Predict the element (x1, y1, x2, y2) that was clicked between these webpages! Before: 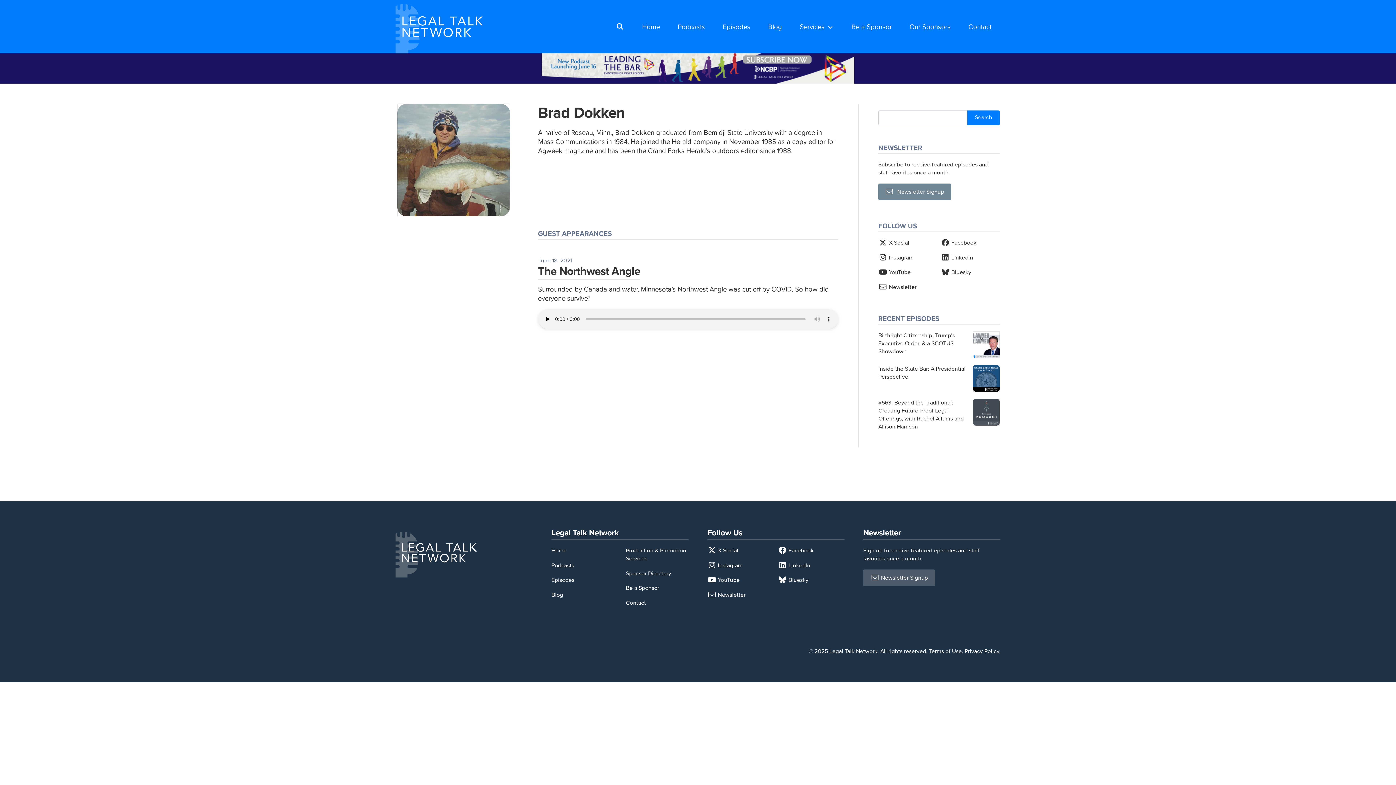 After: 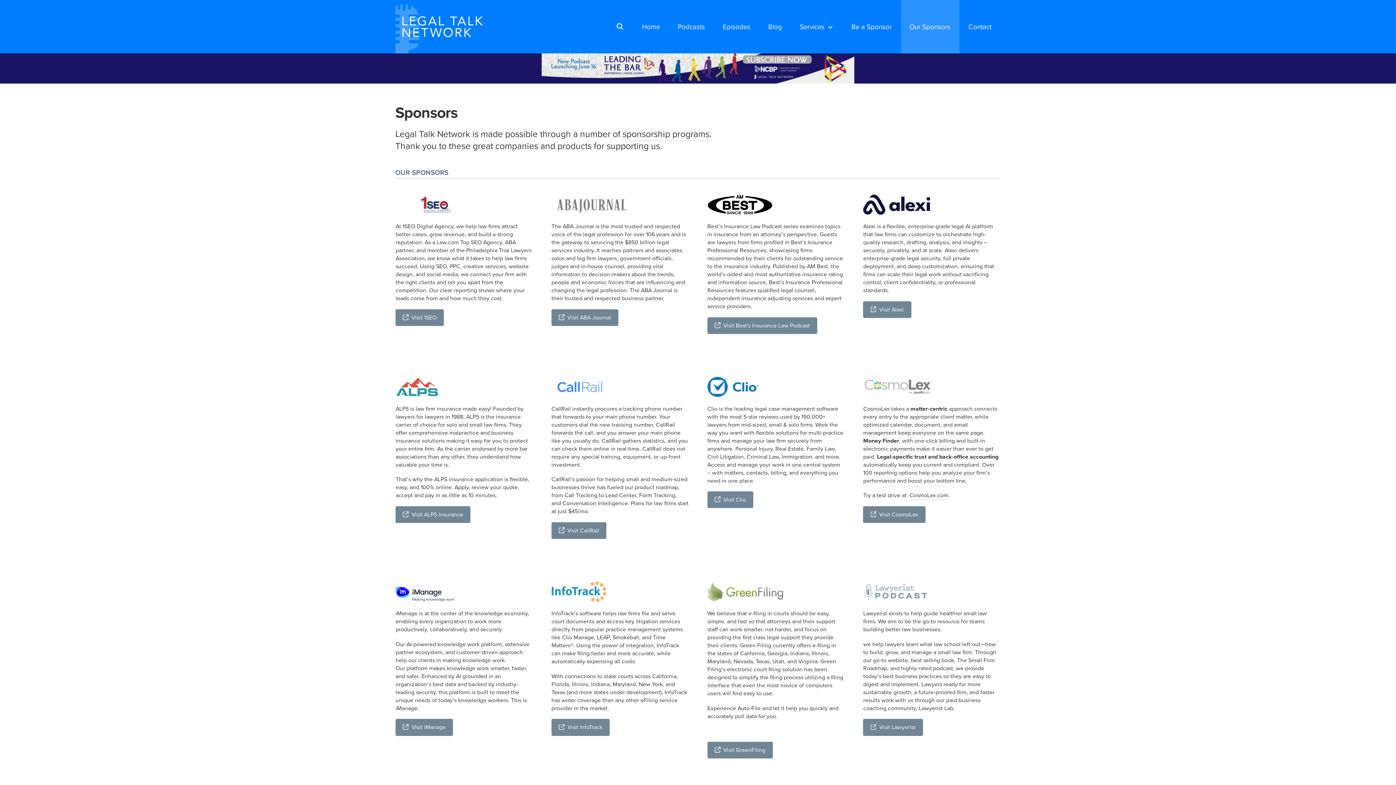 Action: bbox: (626, 569, 671, 577) label: Sponsor Directory